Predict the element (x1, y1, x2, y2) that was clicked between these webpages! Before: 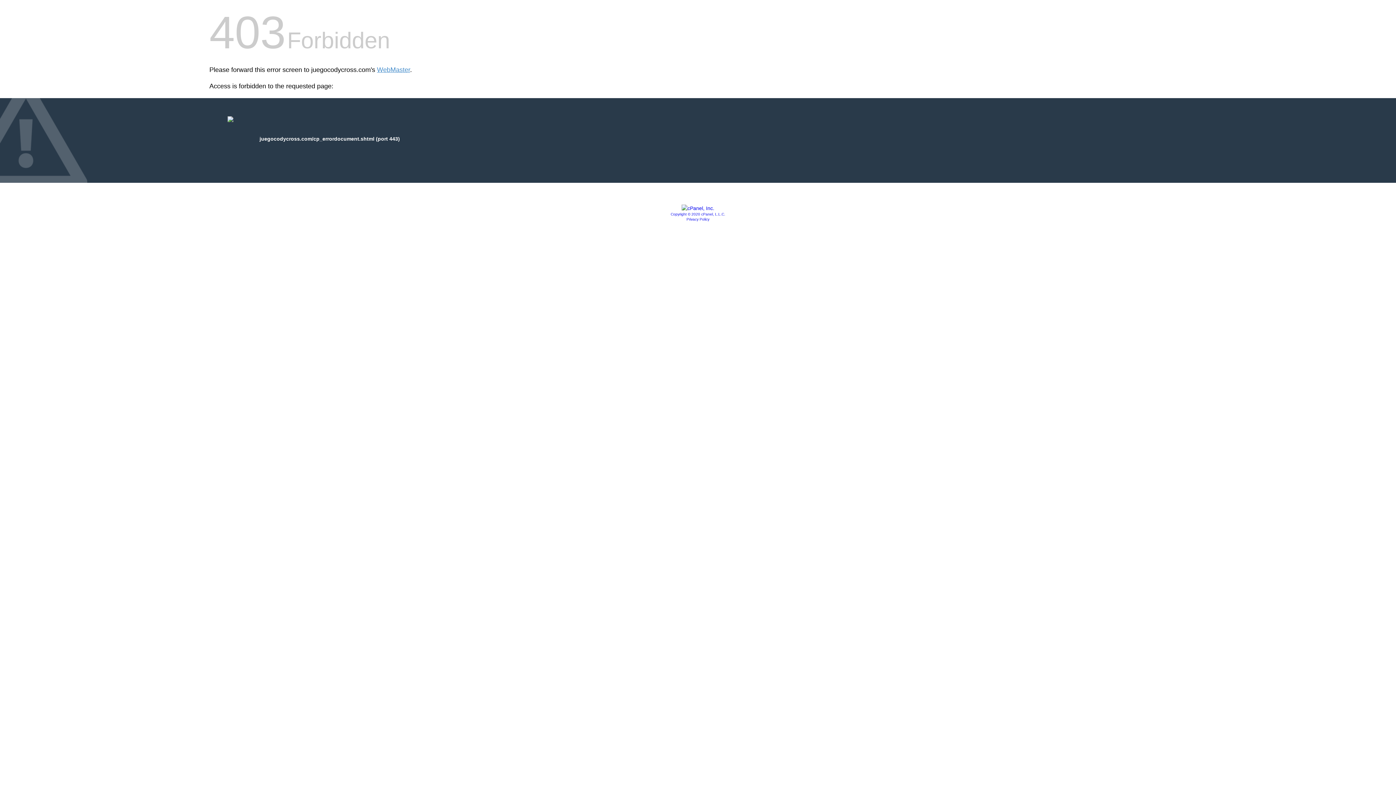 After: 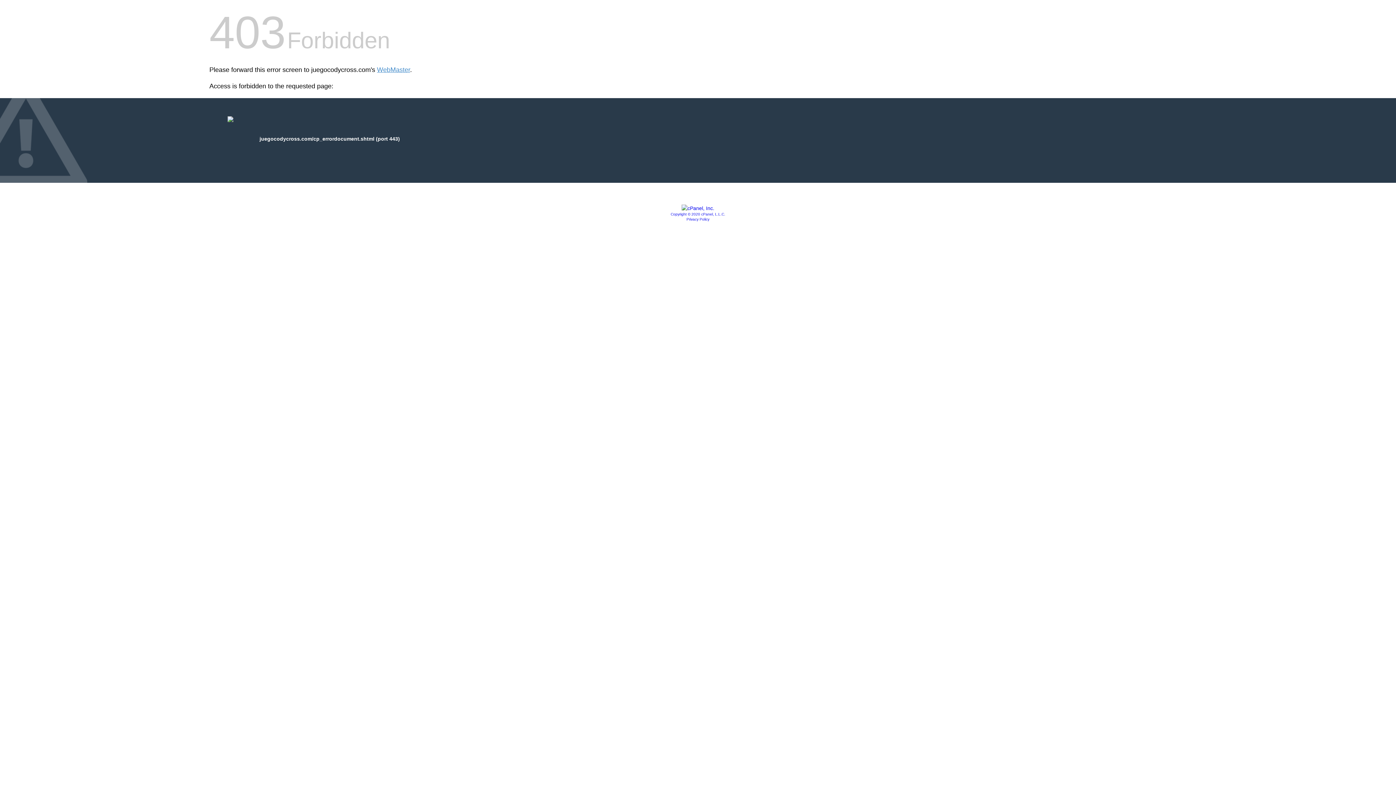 Action: bbox: (670, 212, 725, 216) label: Copyright © 2020 cPanel, L.L.C.